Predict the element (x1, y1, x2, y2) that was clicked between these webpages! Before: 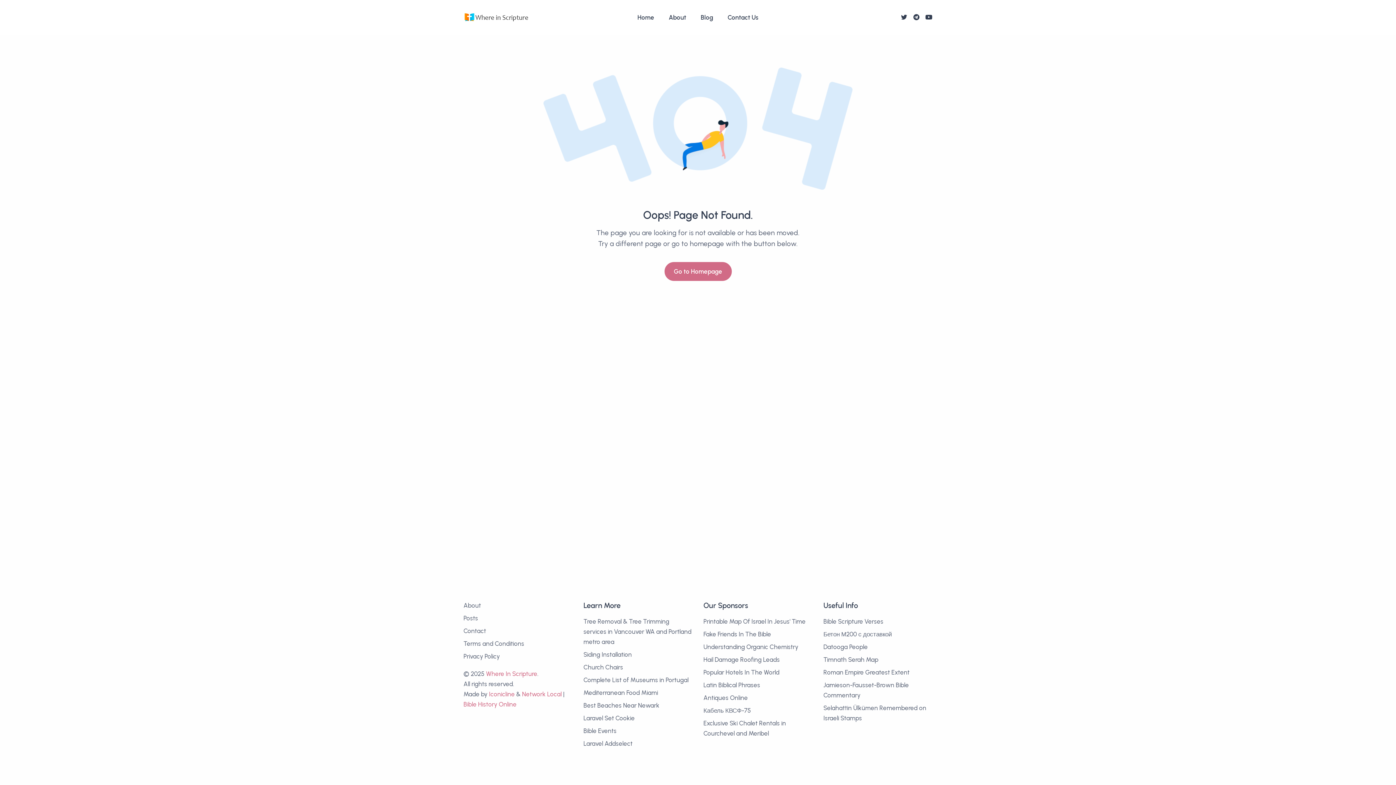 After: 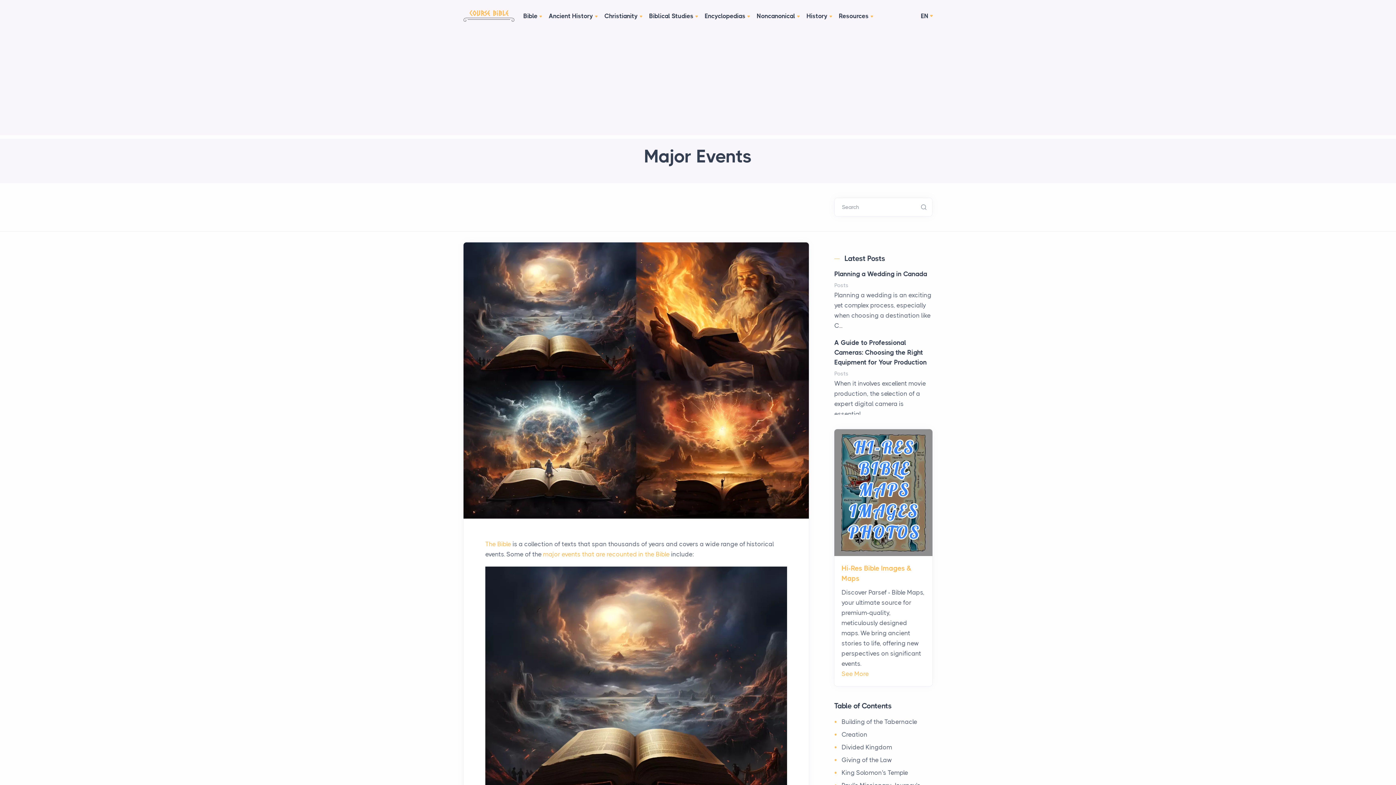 Action: bbox: (583, 727, 616, 734) label: Bible Events